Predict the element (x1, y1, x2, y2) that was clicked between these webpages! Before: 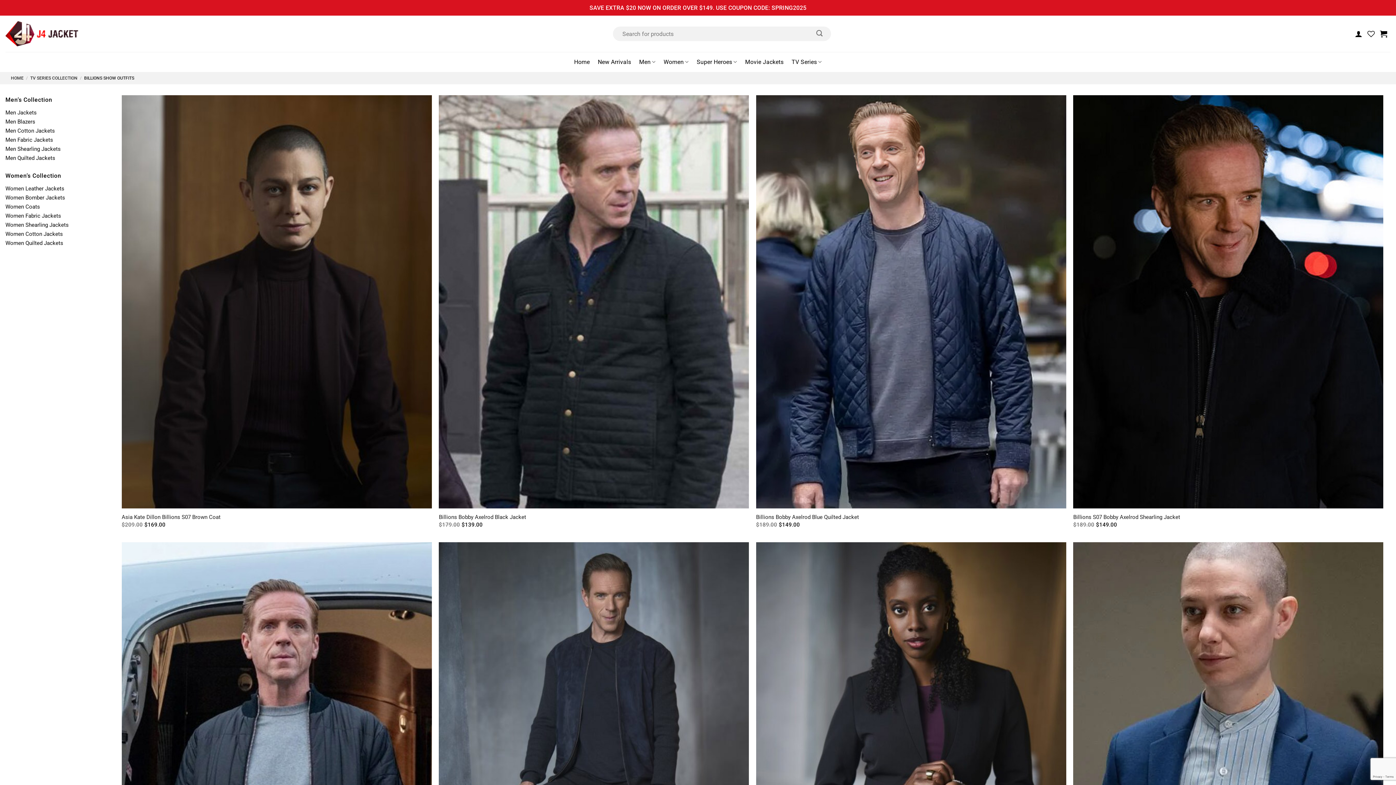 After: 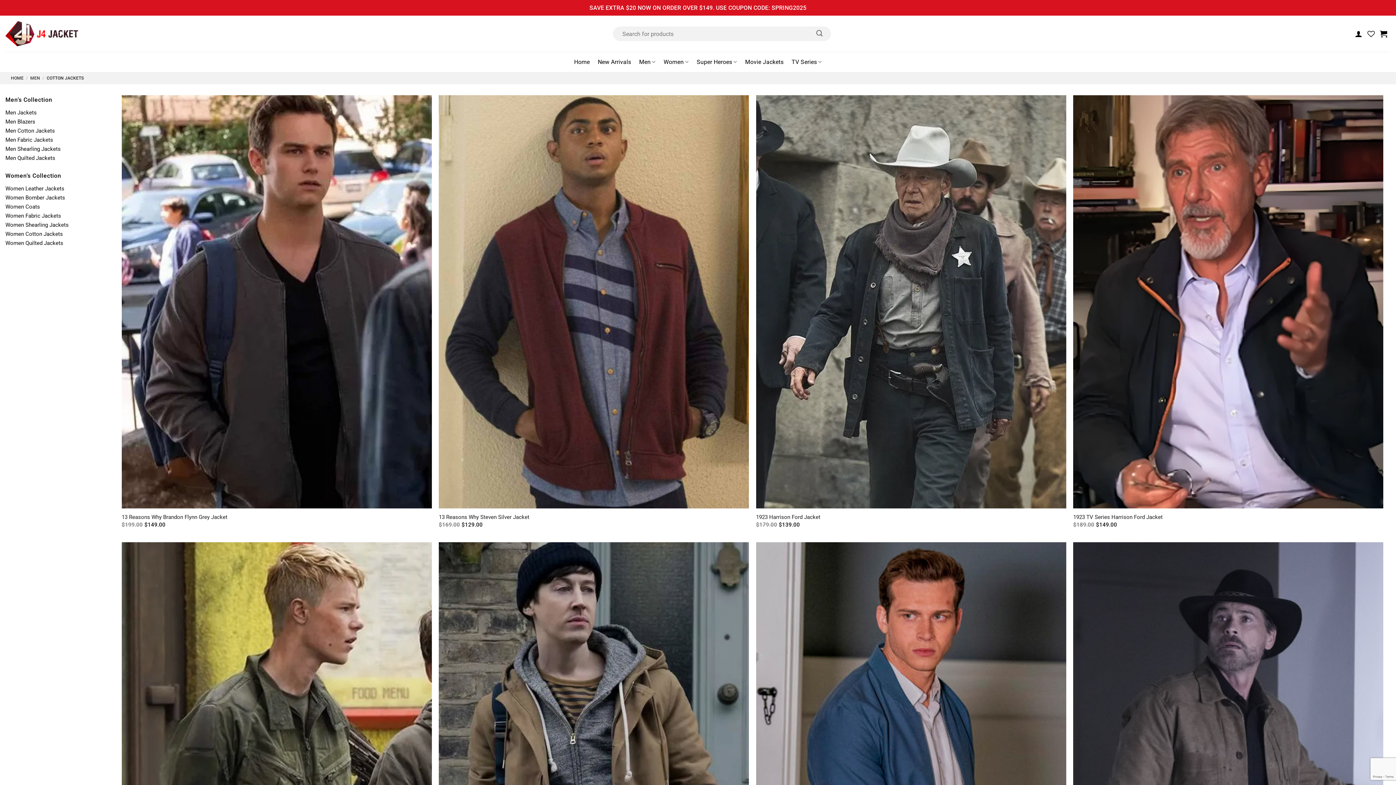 Action: label: Men Cotton Jackets bbox: (5, 127, 54, 134)